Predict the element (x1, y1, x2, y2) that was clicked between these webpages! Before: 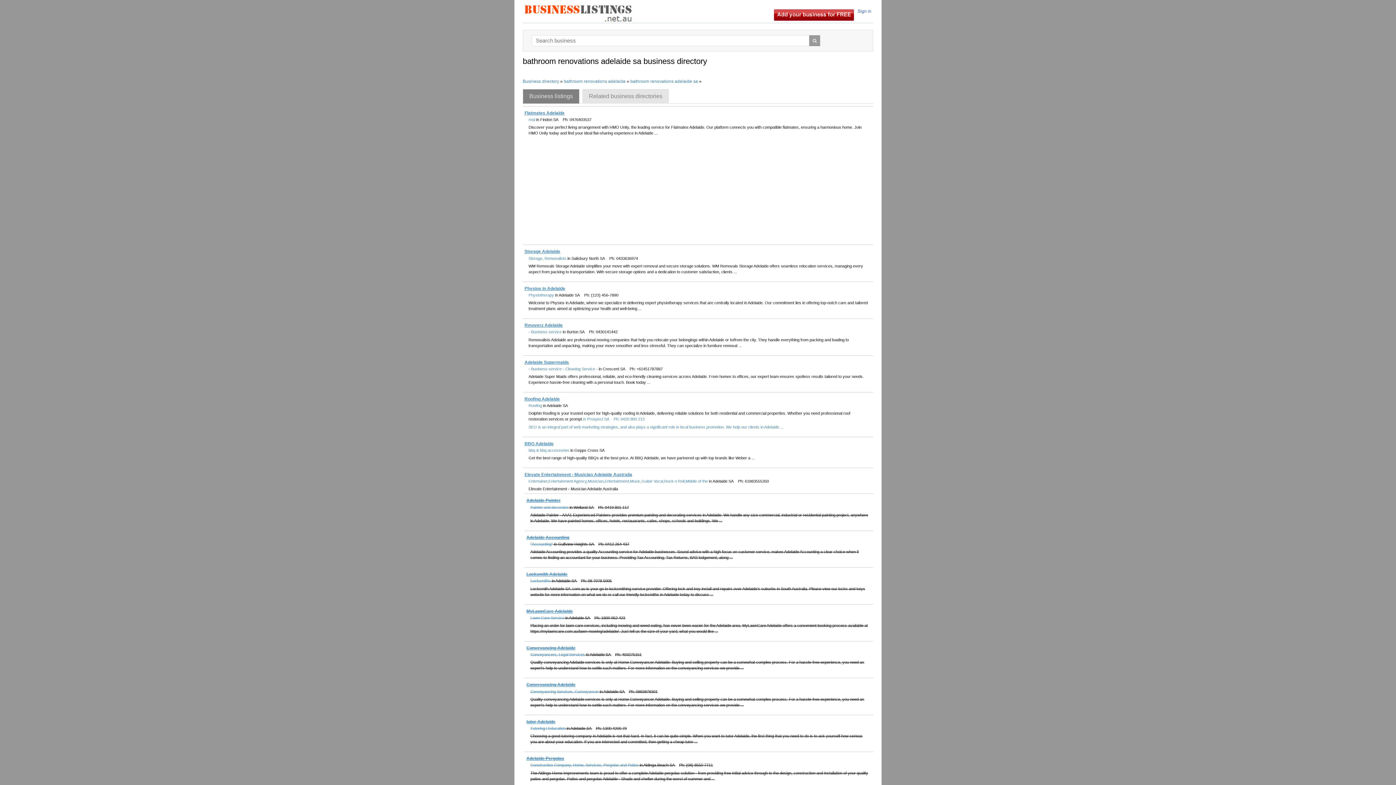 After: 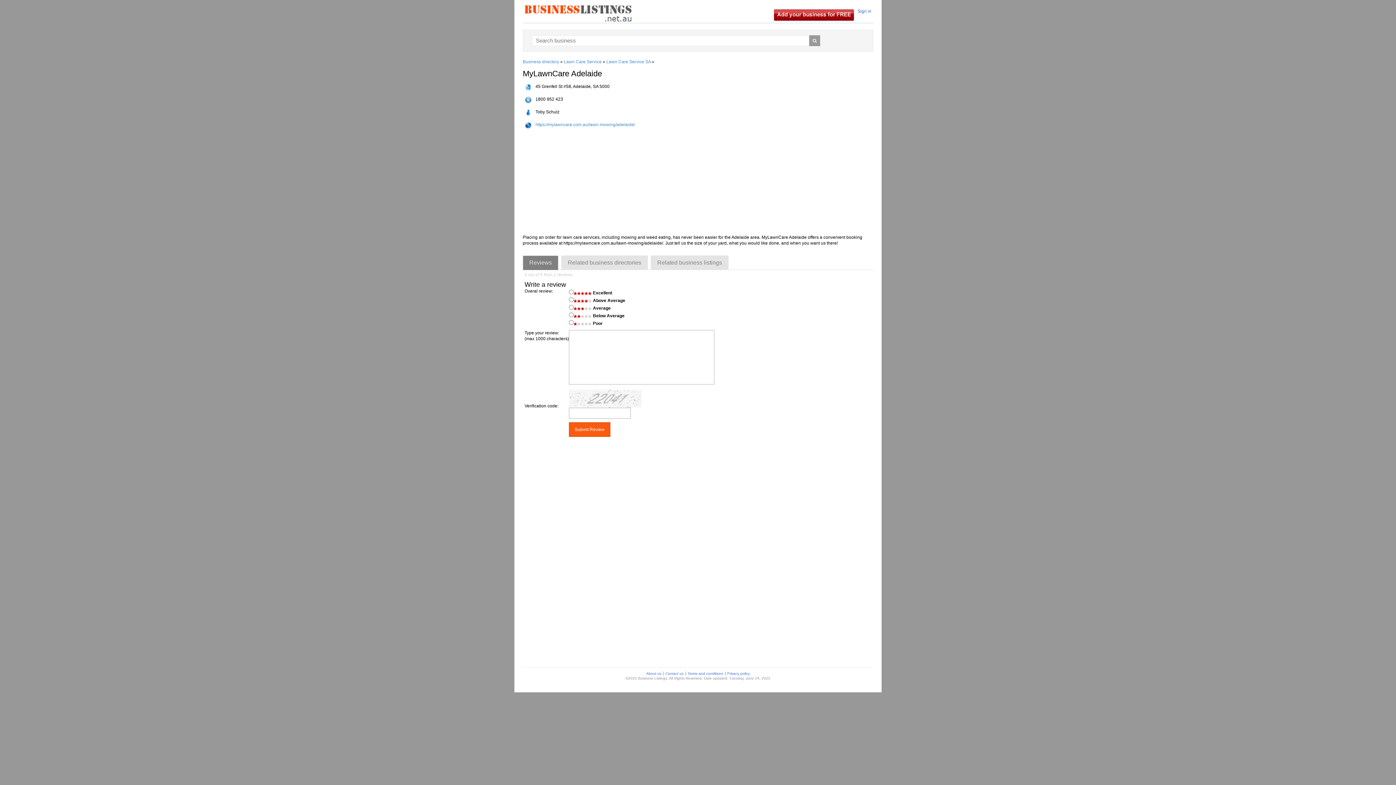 Action: label: MyLawnCare Adelaide bbox: (526, 608, 573, 614)